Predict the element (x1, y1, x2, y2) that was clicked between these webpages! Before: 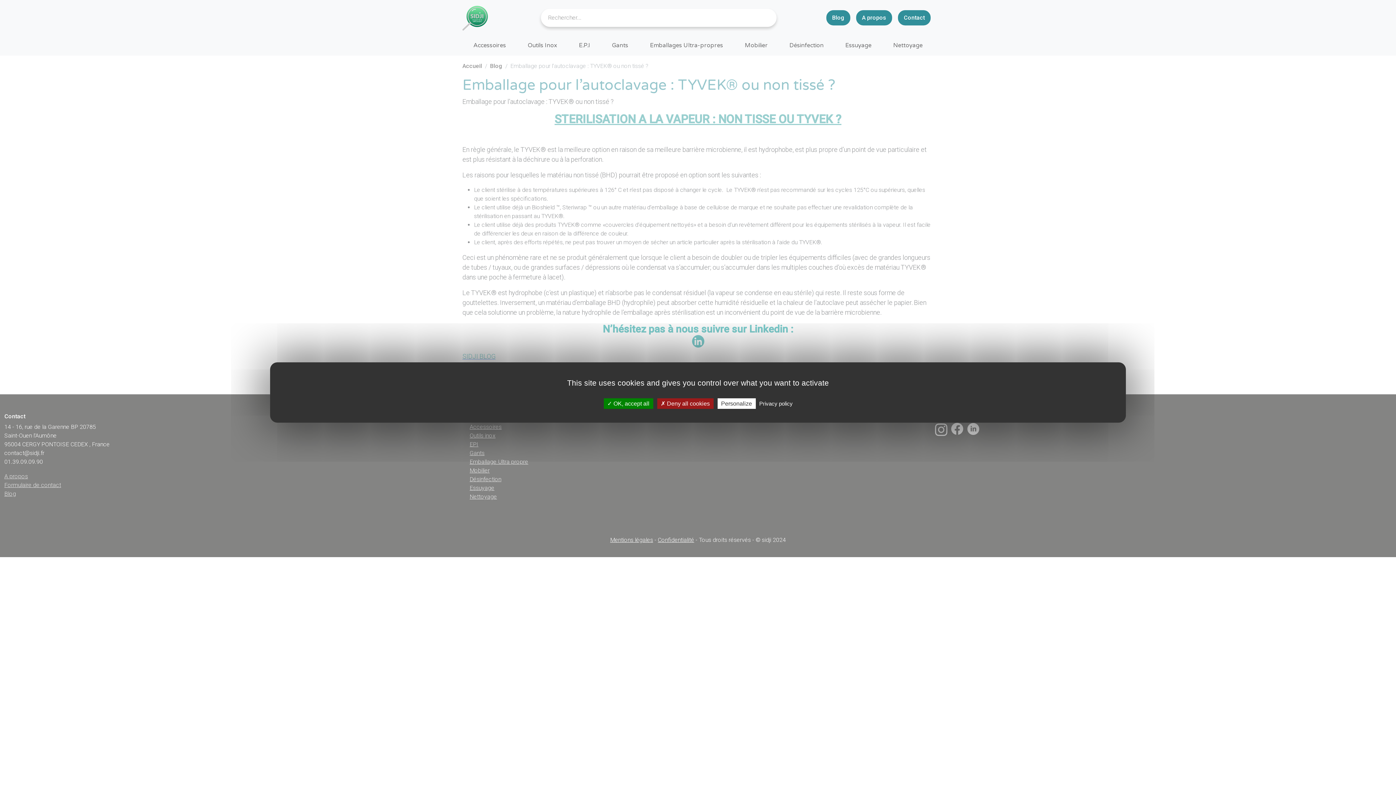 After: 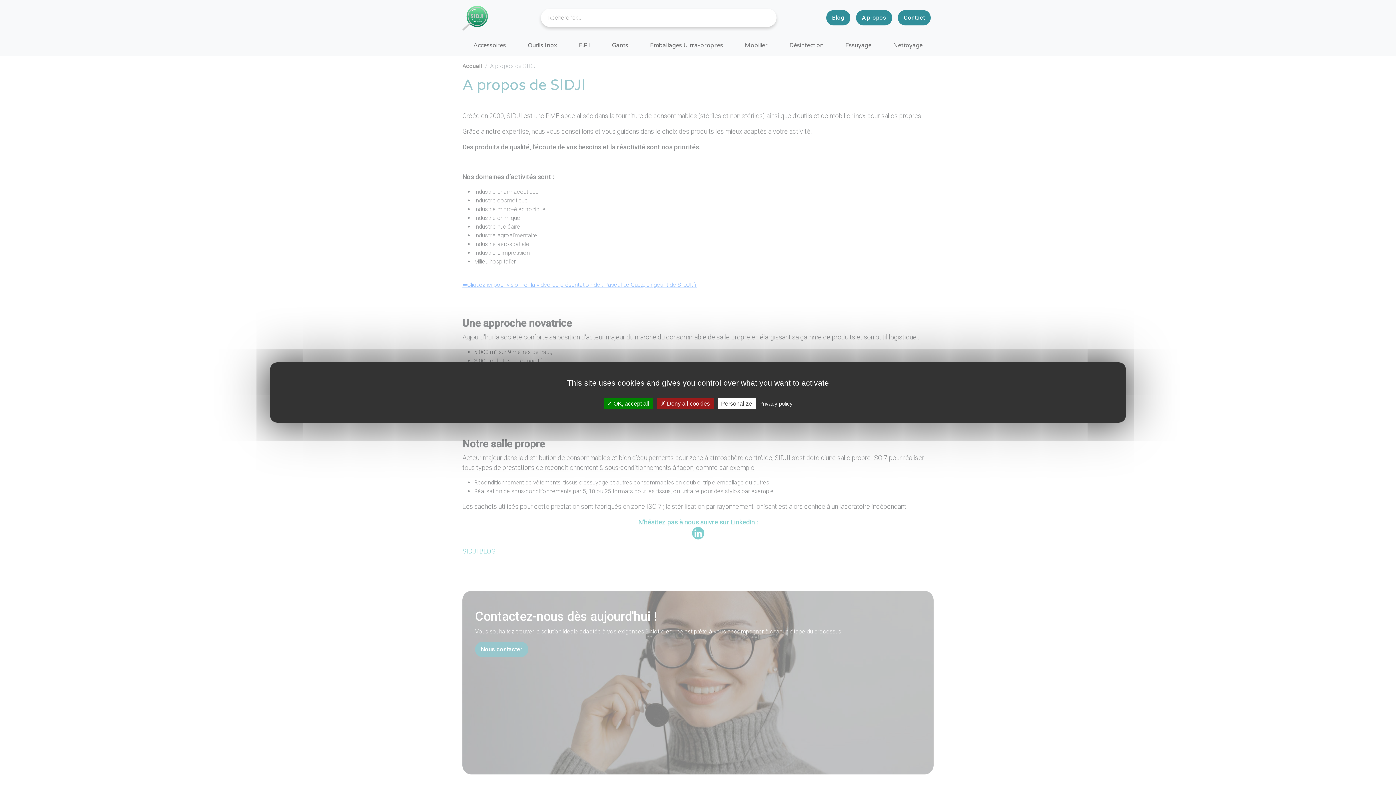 Action: label: A propos bbox: (856, 10, 892, 25)